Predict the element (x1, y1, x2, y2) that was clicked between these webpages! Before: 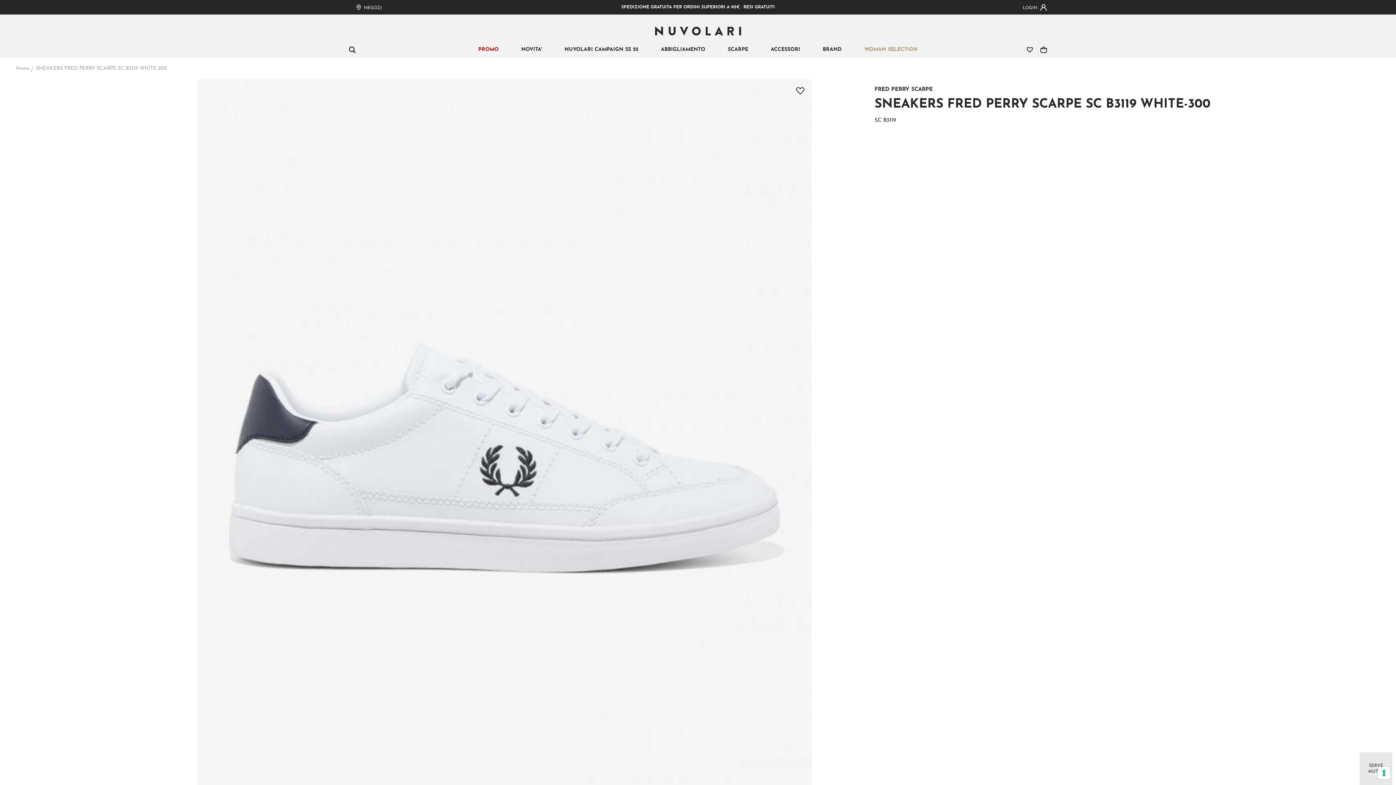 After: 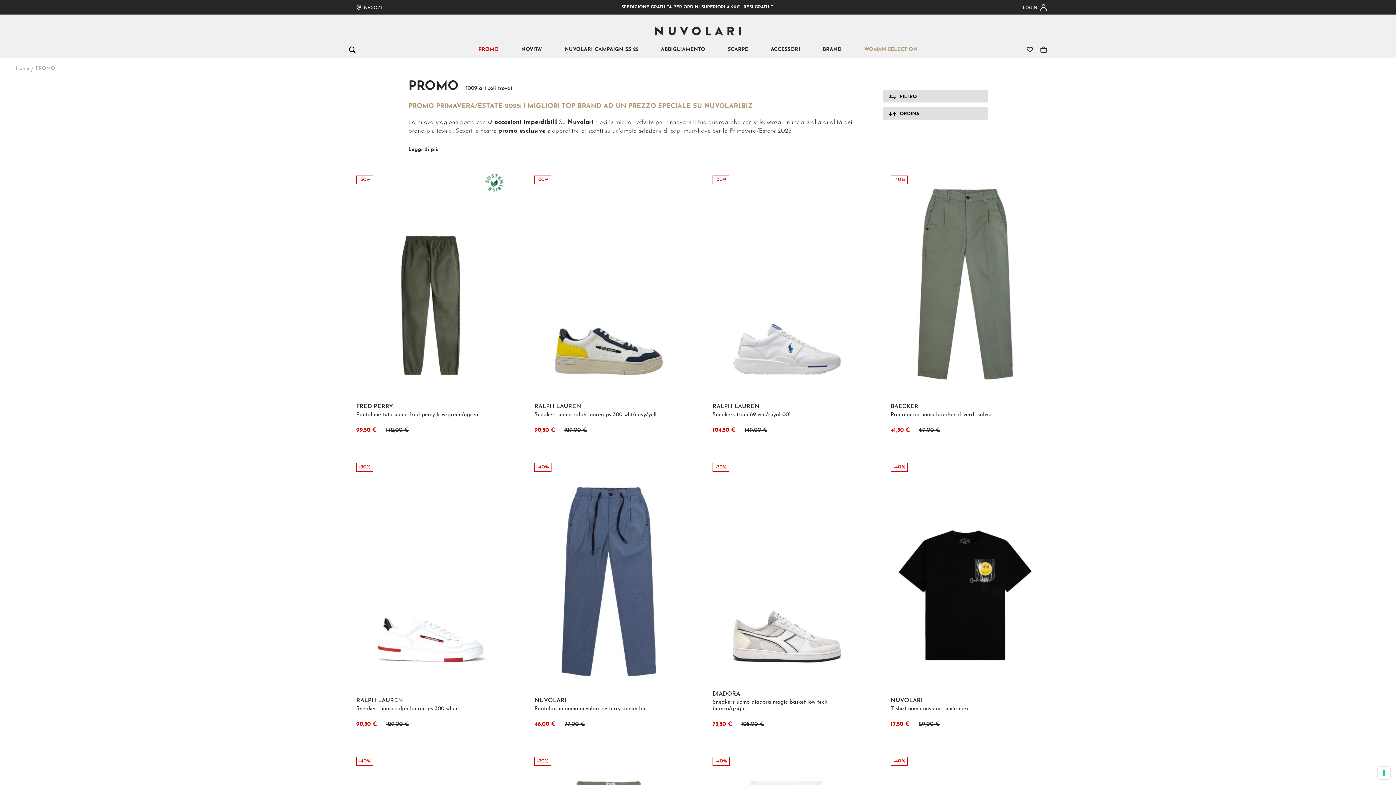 Action: bbox: (478, 46, 498, 57) label: PROMO